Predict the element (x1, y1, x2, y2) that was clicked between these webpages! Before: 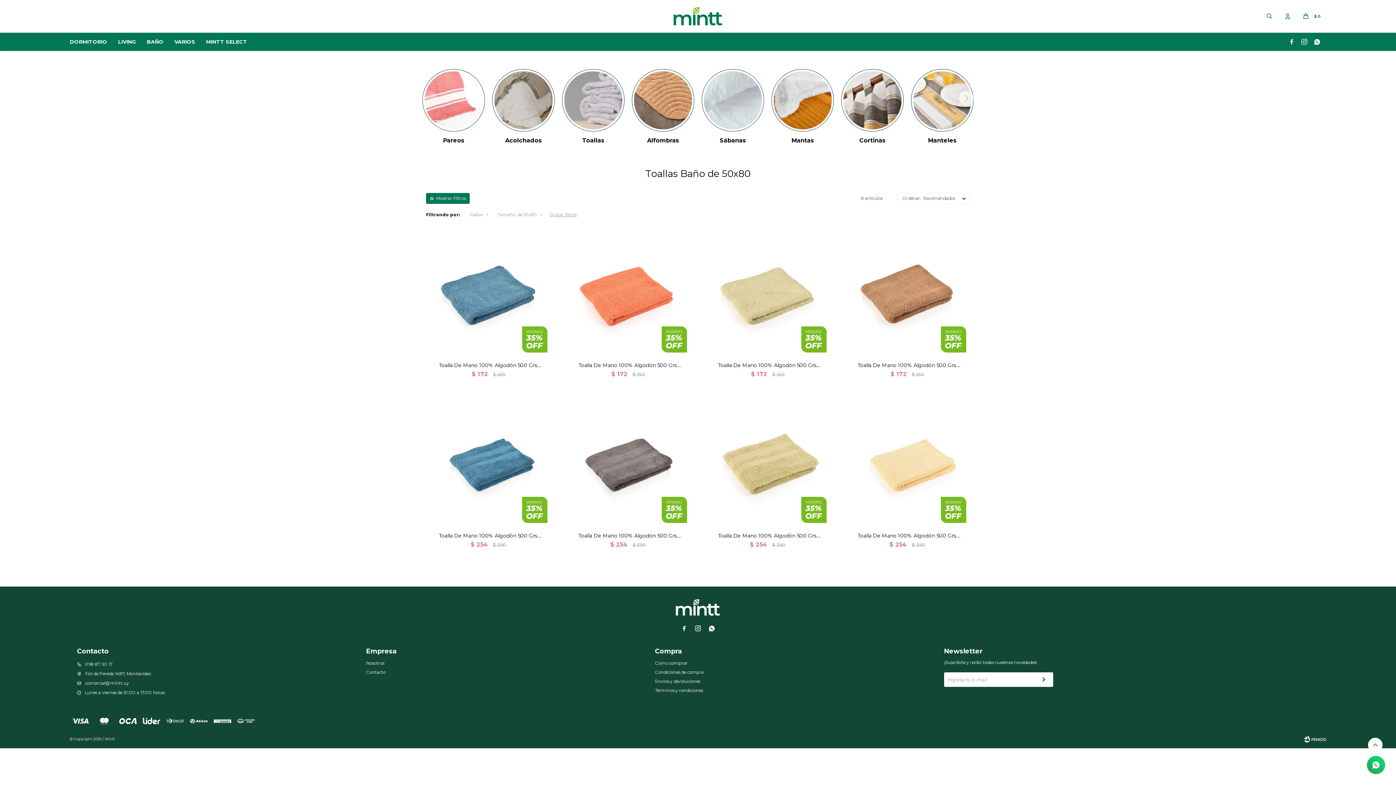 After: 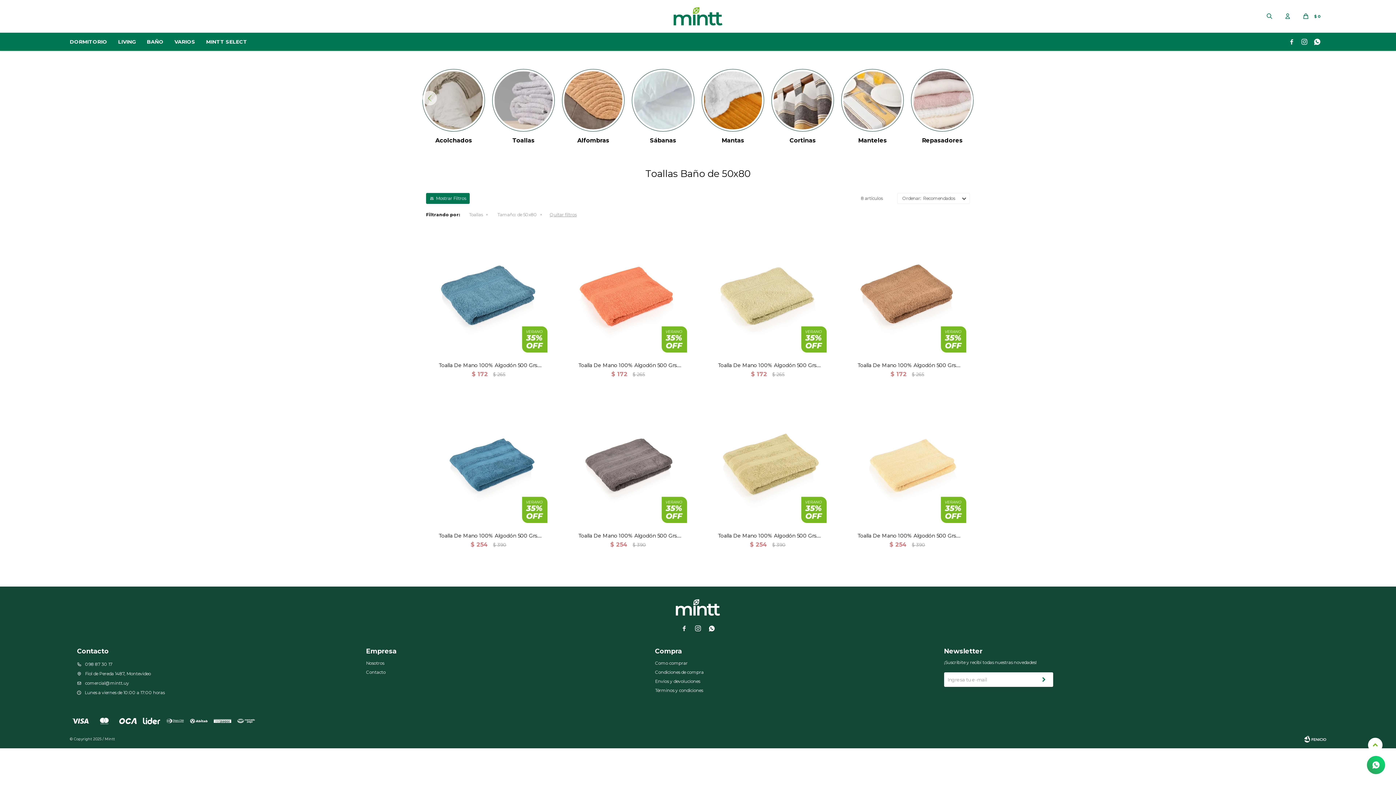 Action: bbox: (1312, 37, 1321, 46) label: 